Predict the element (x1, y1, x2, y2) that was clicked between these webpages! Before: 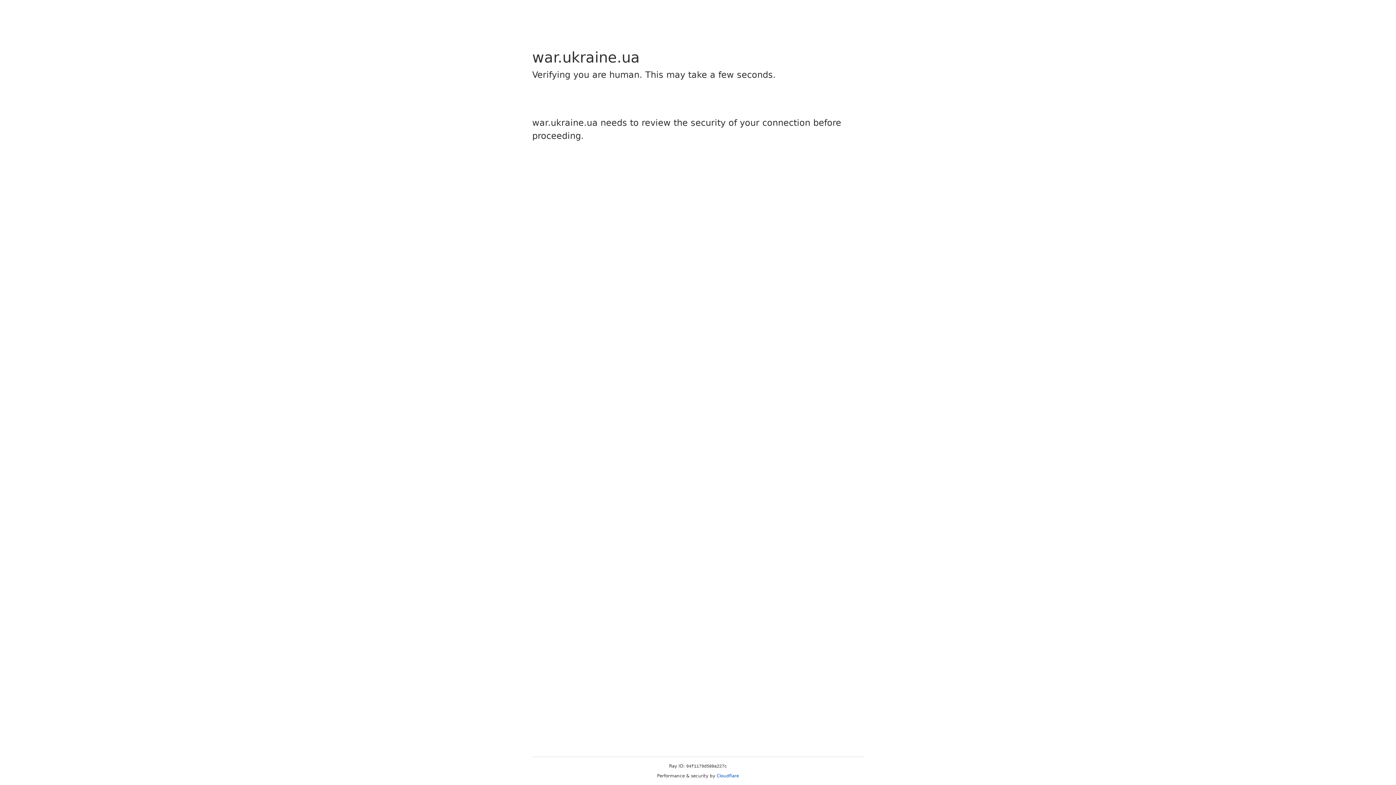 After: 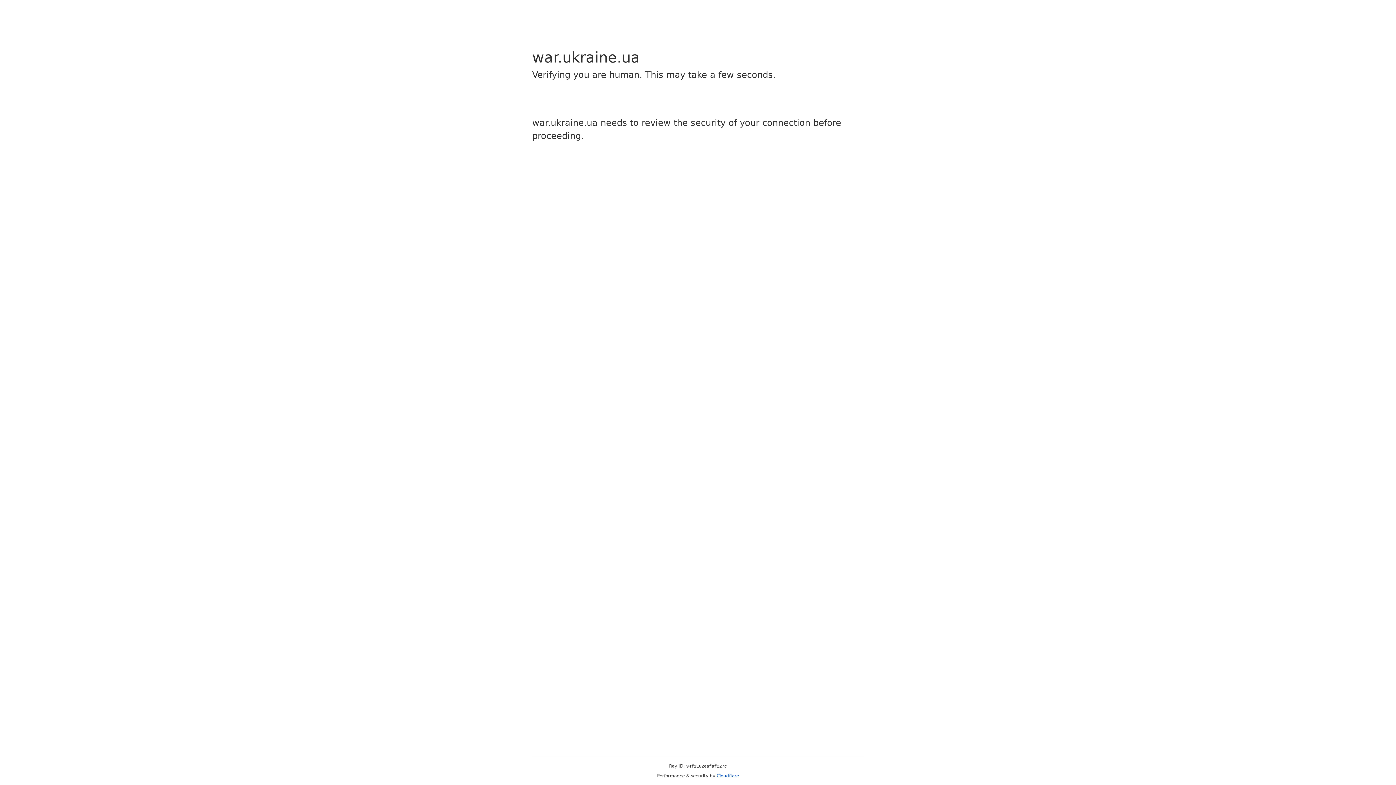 Action: label: Cloudflare bbox: (716, 773, 739, 778)